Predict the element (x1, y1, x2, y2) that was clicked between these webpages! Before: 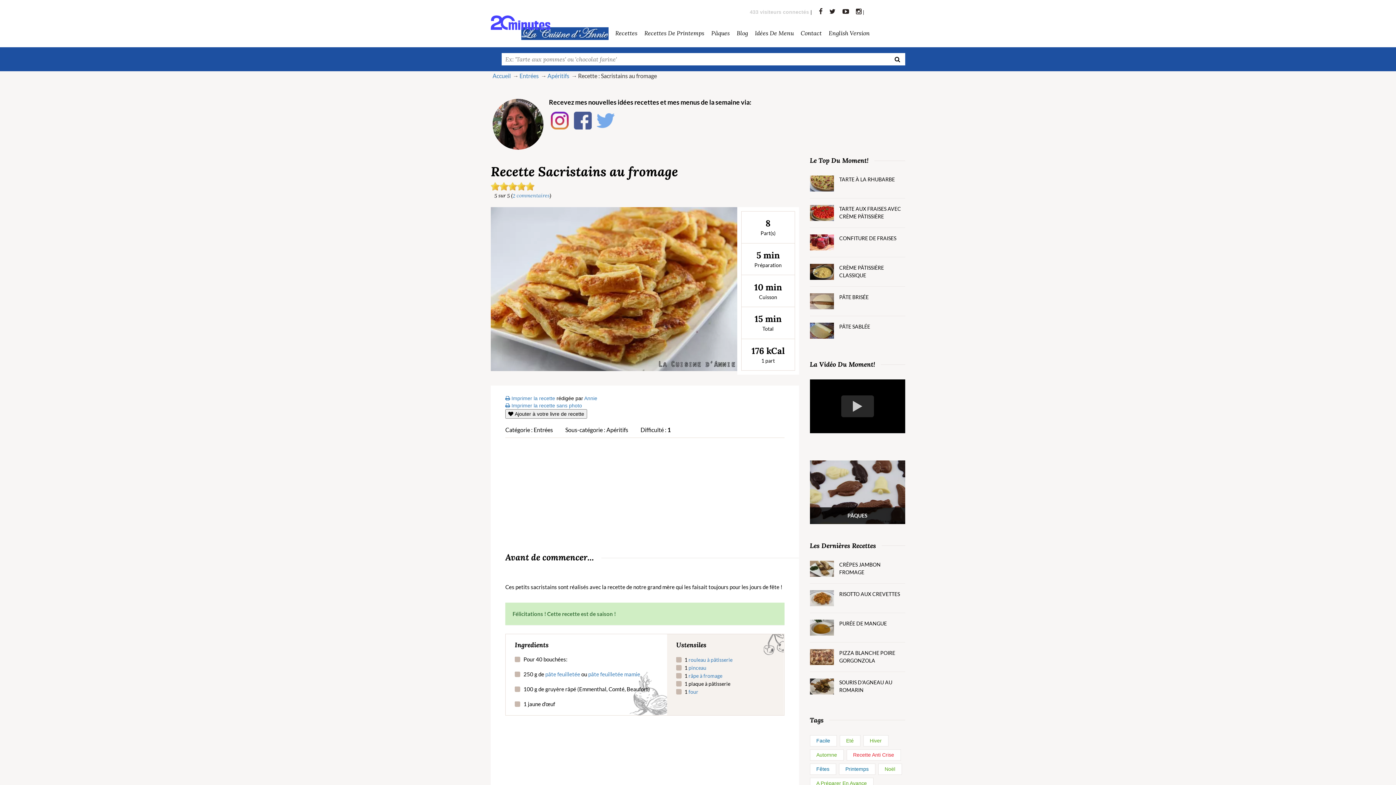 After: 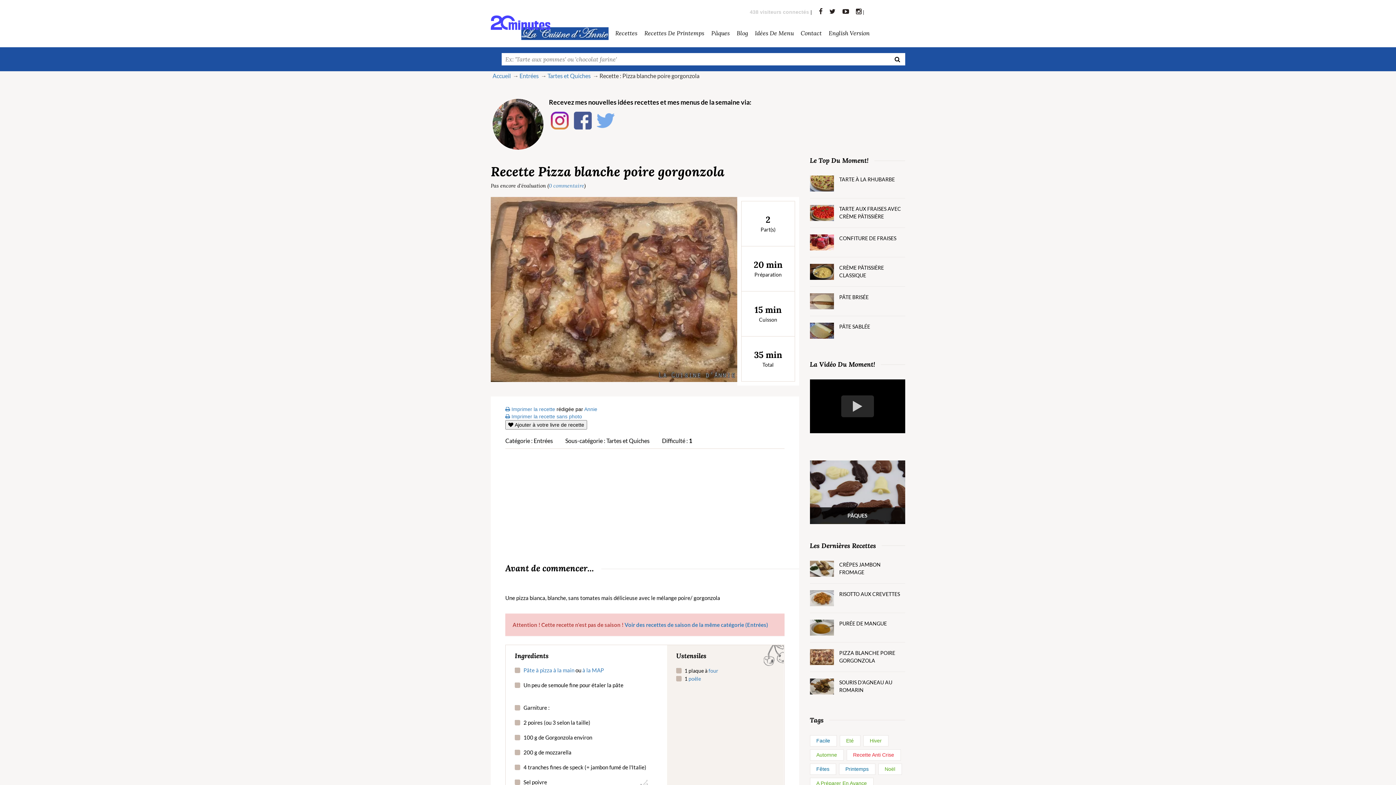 Action: bbox: (810, 649, 834, 665)